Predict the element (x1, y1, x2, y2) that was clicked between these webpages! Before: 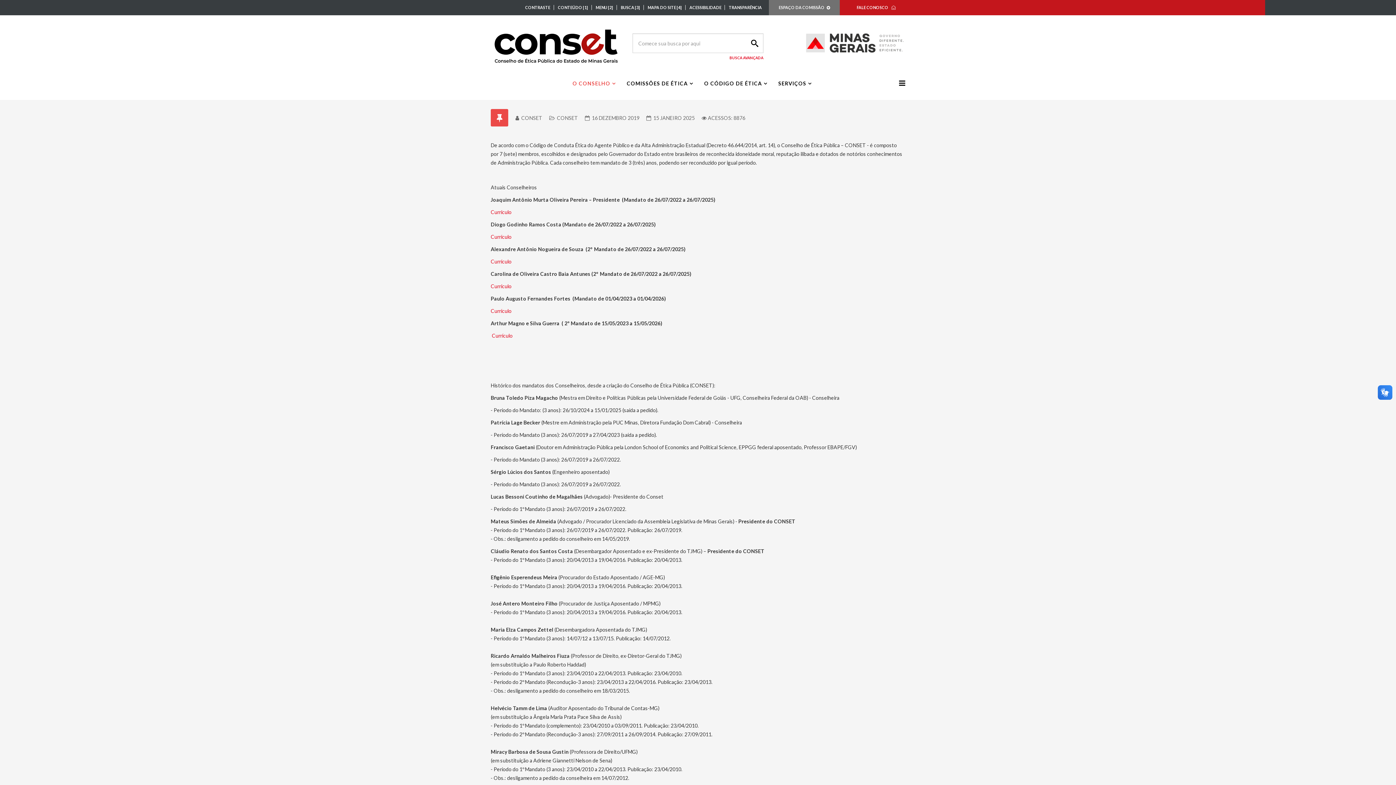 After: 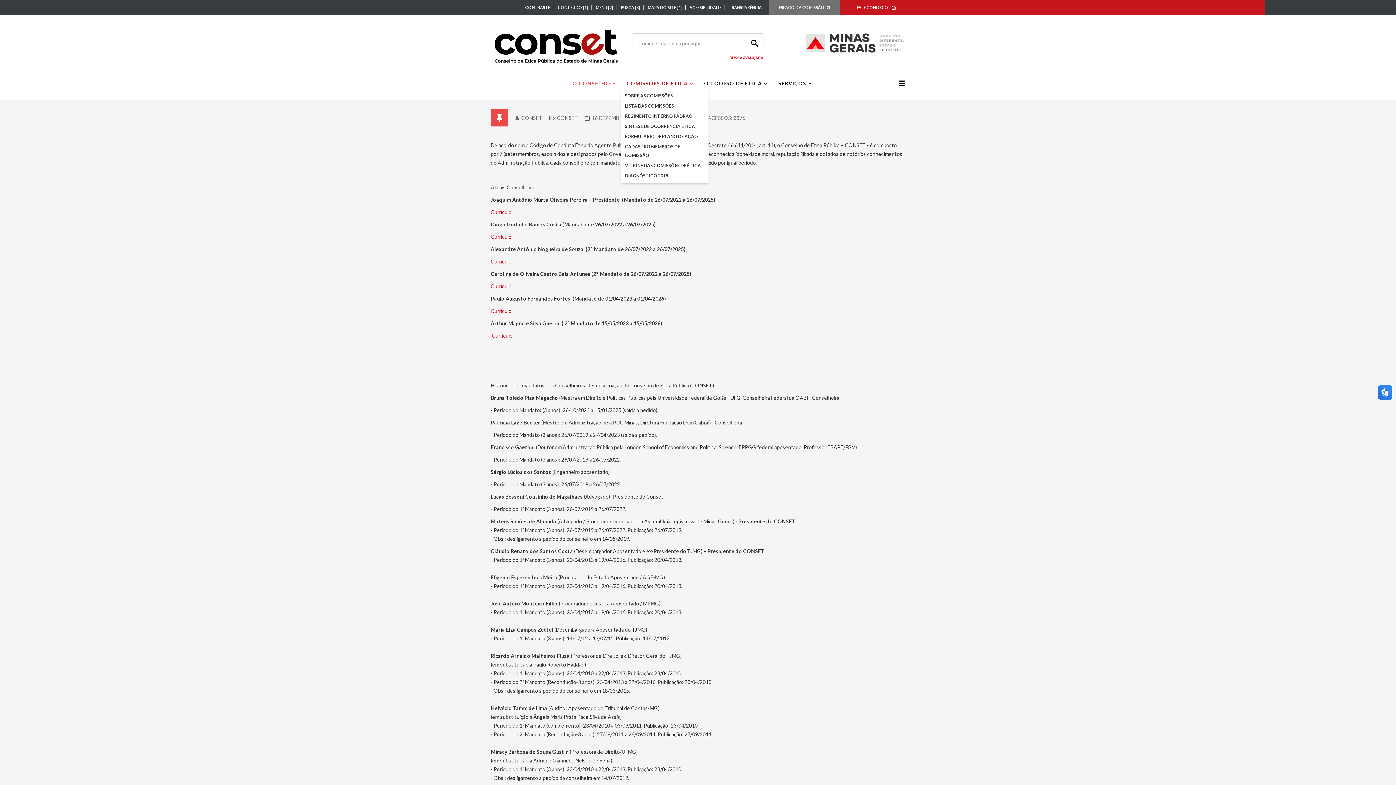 Action: bbox: (621, 67, 698, 100) label: COMISSÕES DE ÉTICA